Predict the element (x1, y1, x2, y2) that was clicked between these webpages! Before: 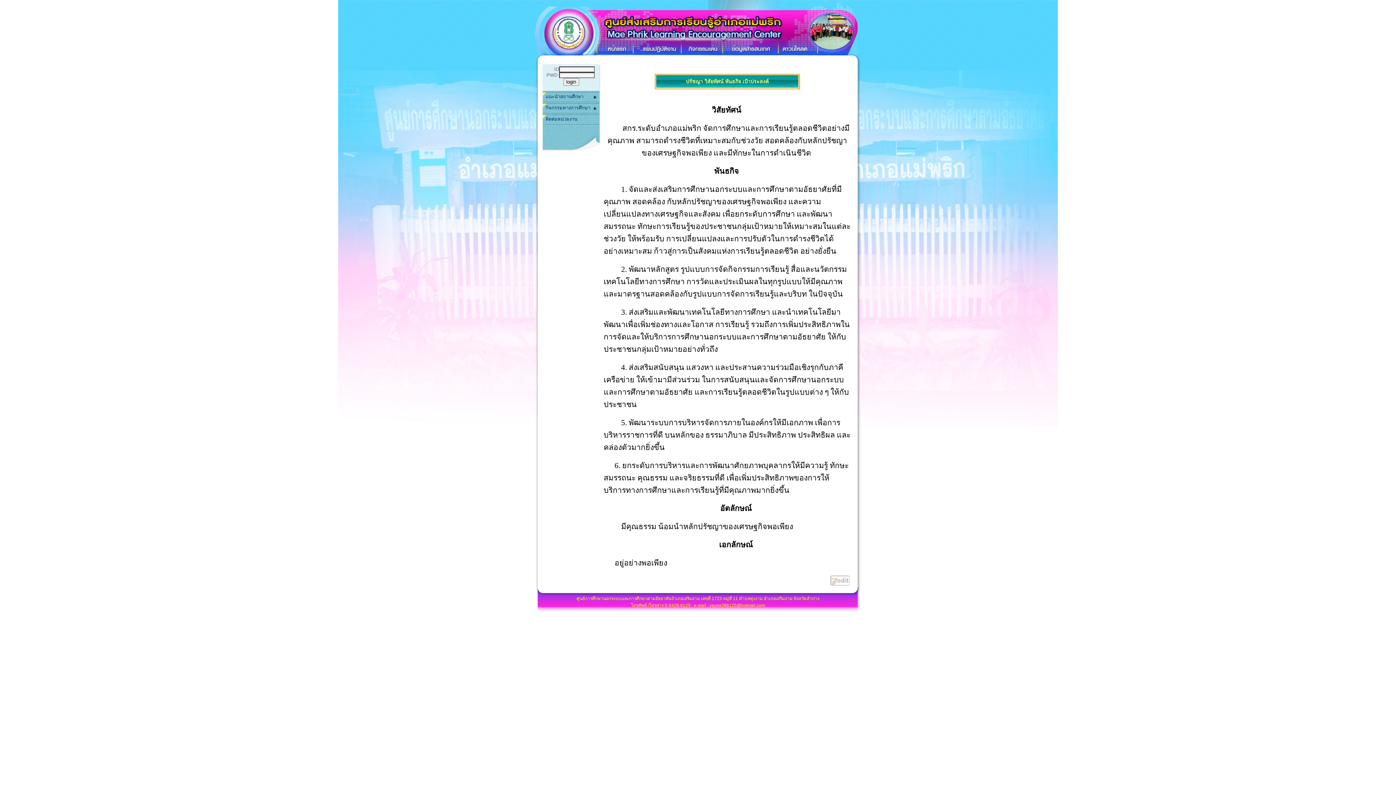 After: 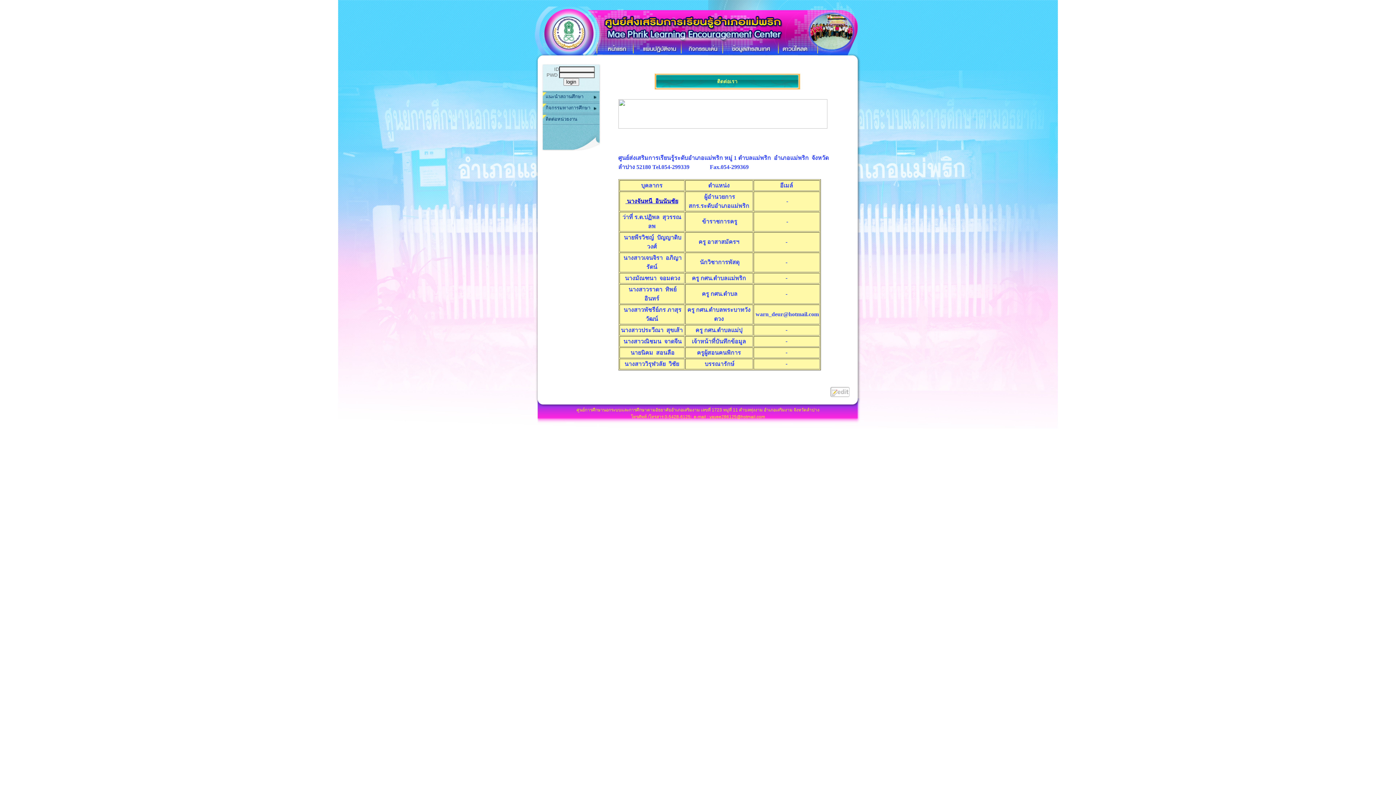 Action: bbox: (542, 113, 600, 124) label: ติดต่อหน่วยงาน